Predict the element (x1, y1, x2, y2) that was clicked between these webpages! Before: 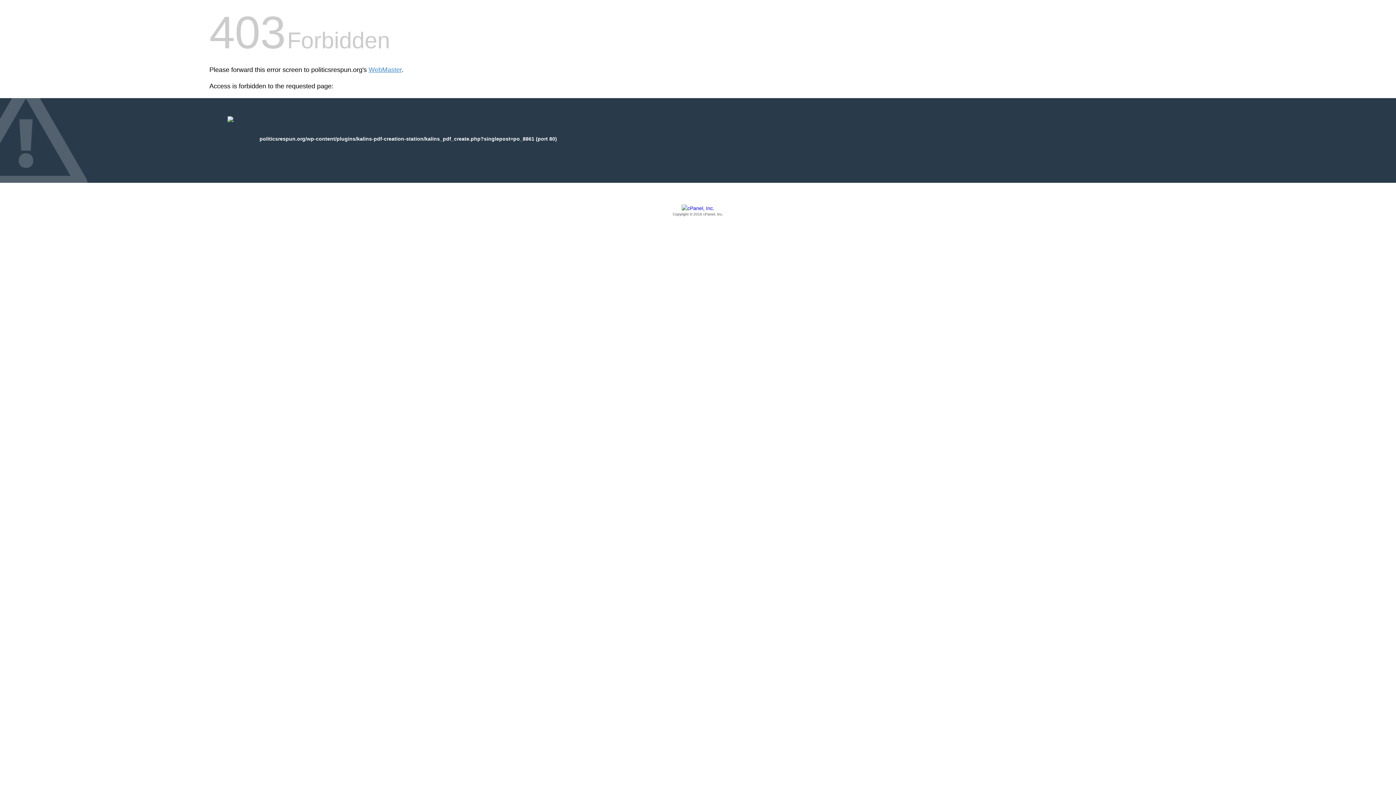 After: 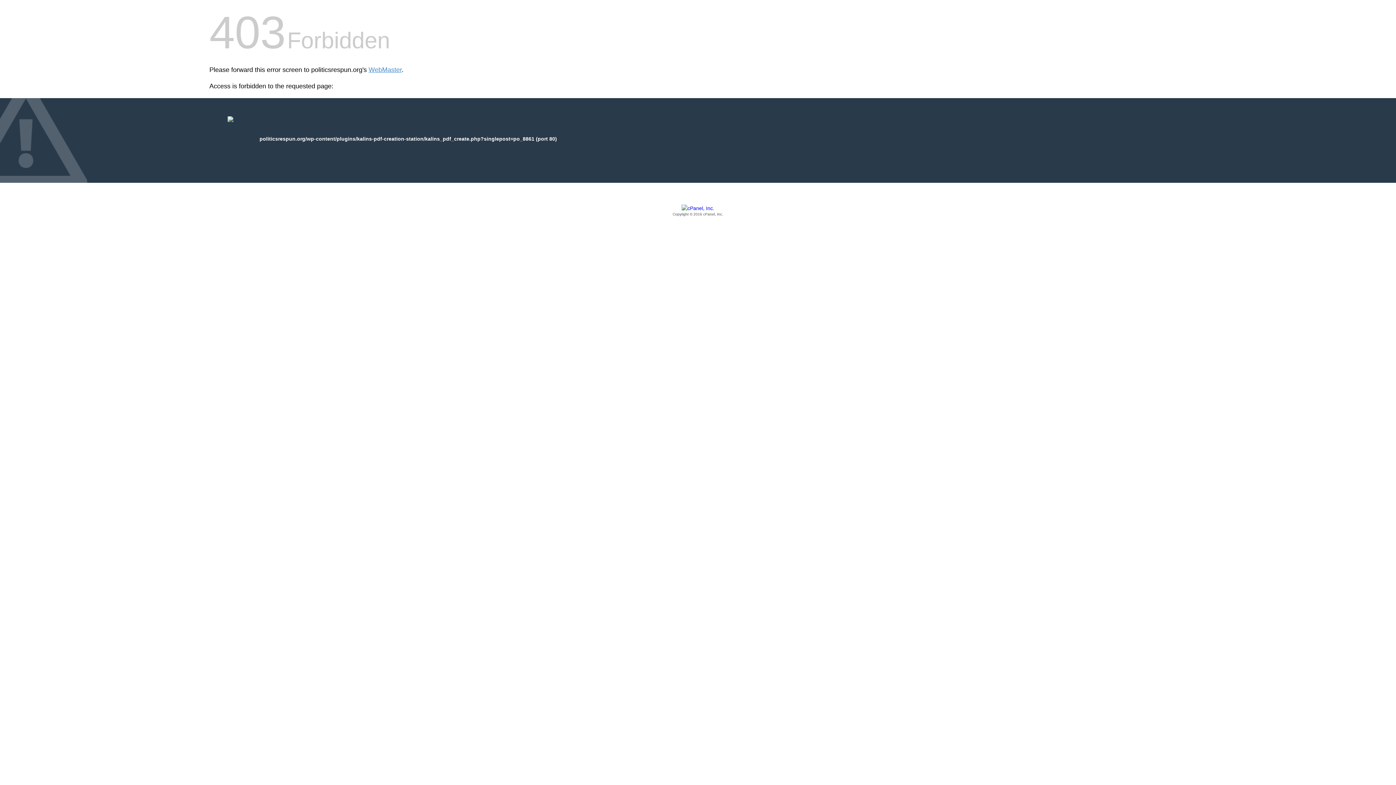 Action: bbox: (209, 205, 1186, 217) label: Copyright © 2016 cPanel, Inc.